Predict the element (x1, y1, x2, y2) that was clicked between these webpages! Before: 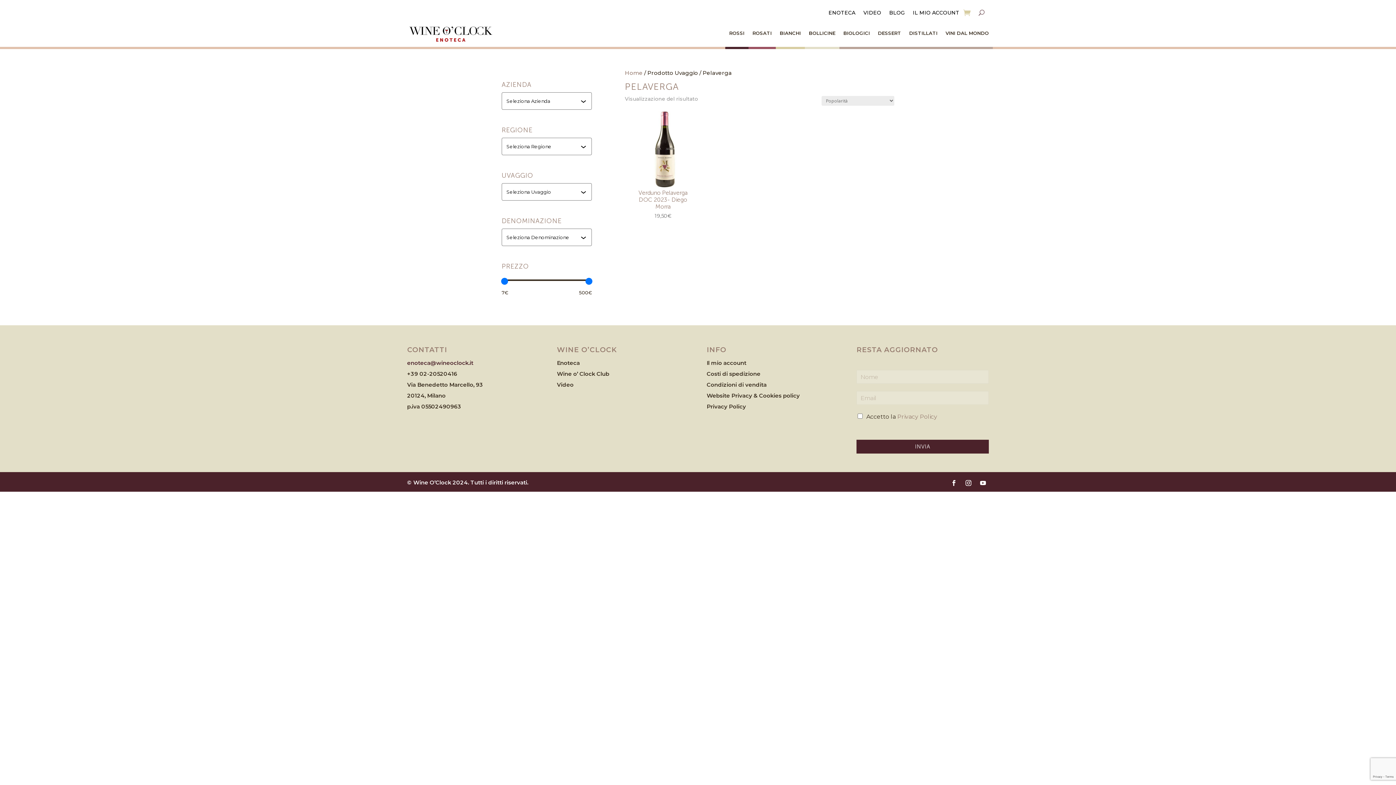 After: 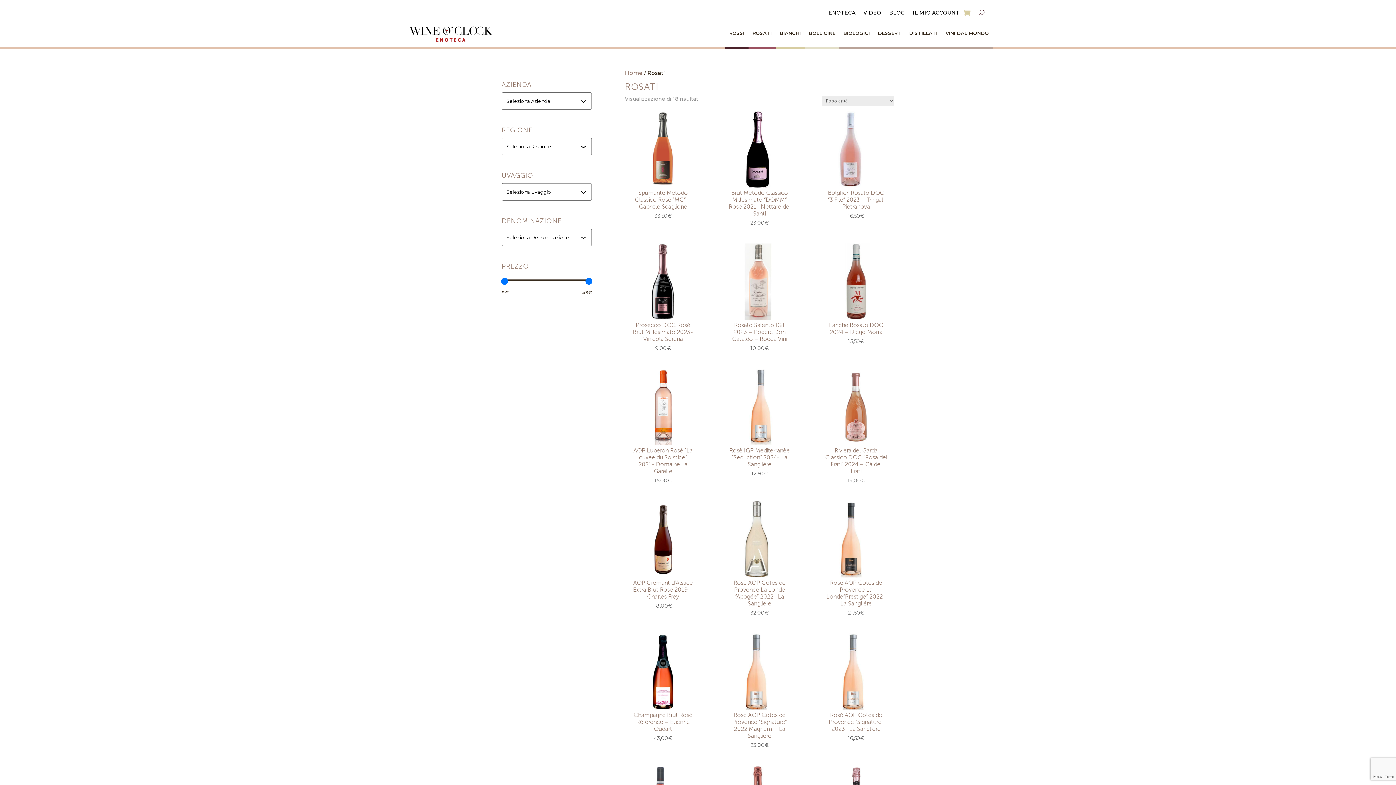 Action: label: ROSATI bbox: (752, 19, 772, 46)